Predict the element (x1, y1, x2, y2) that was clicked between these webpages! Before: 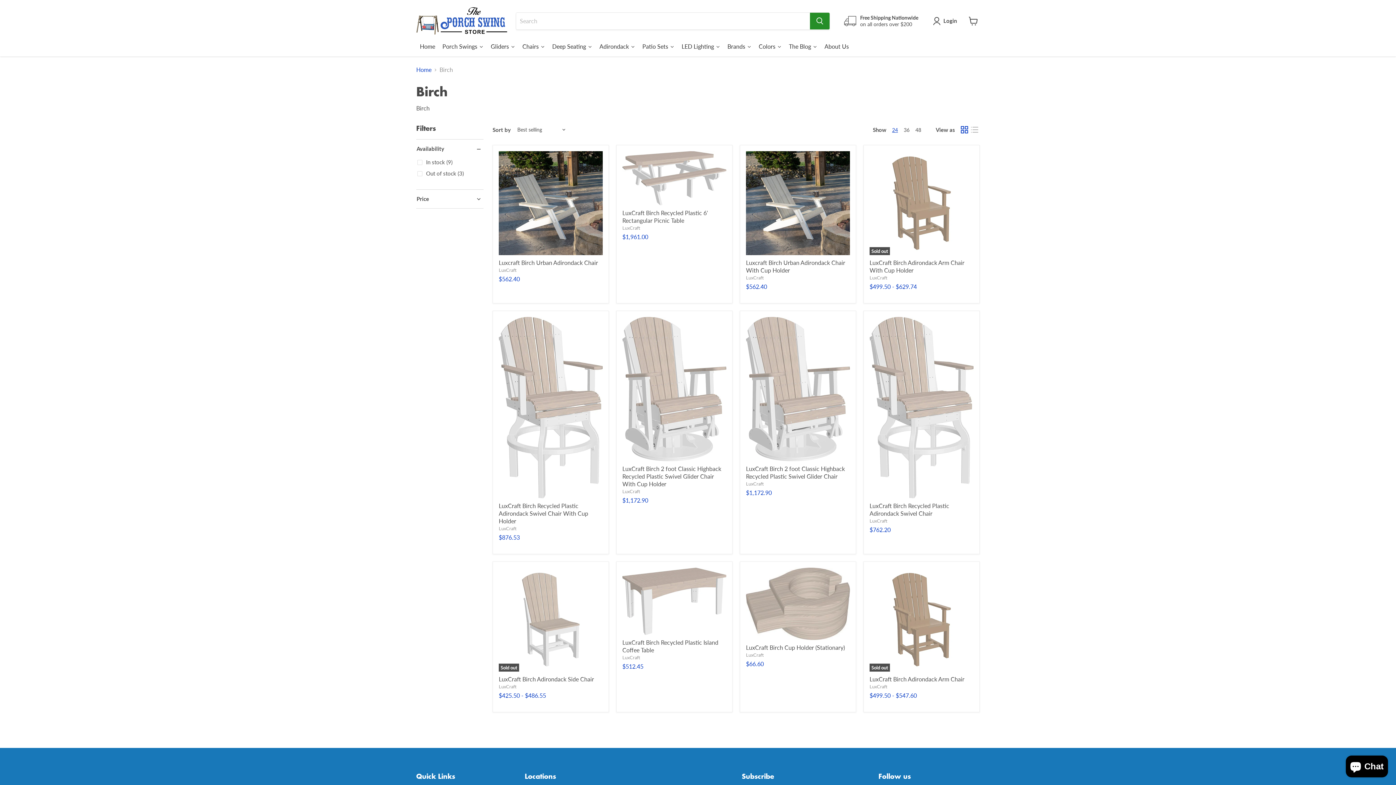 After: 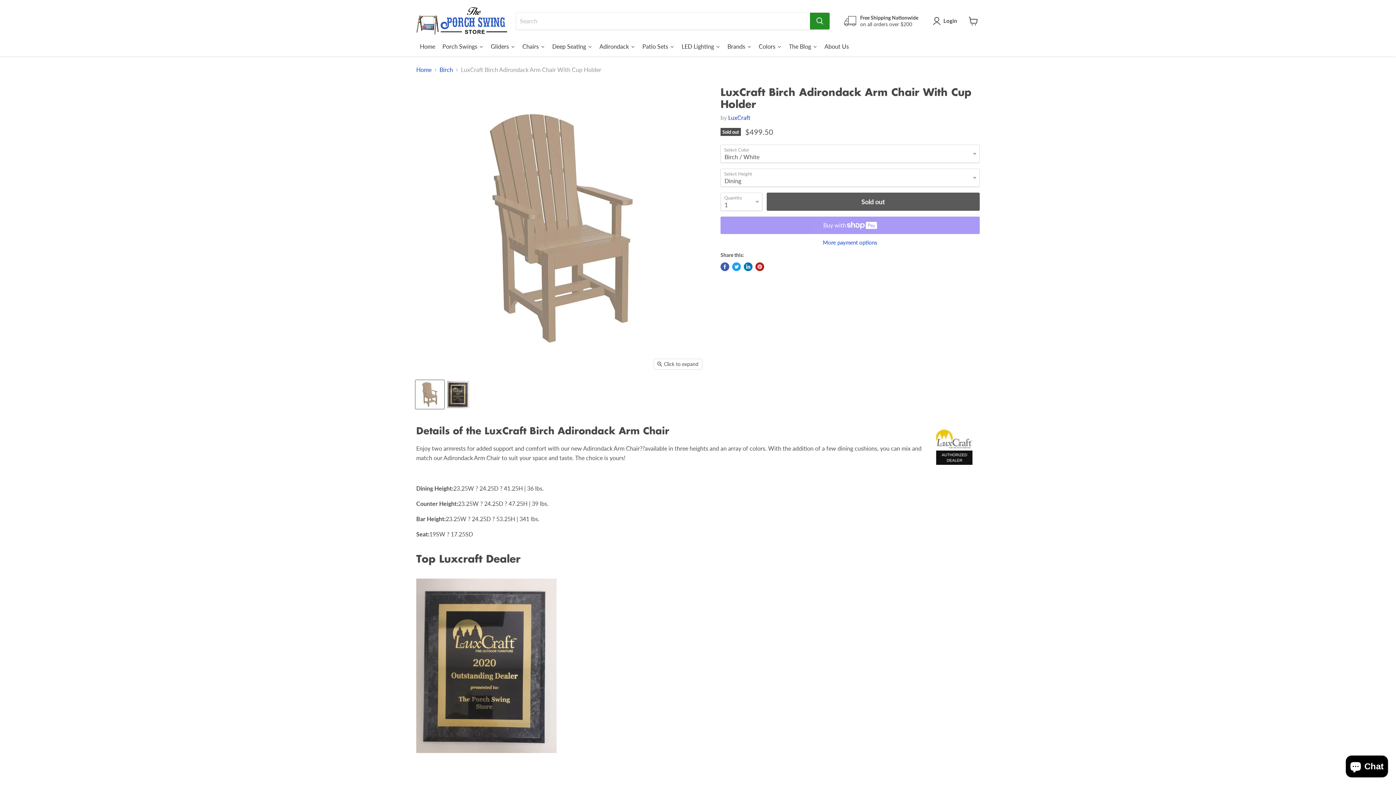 Action: bbox: (869, 151, 973, 255) label: Sold out